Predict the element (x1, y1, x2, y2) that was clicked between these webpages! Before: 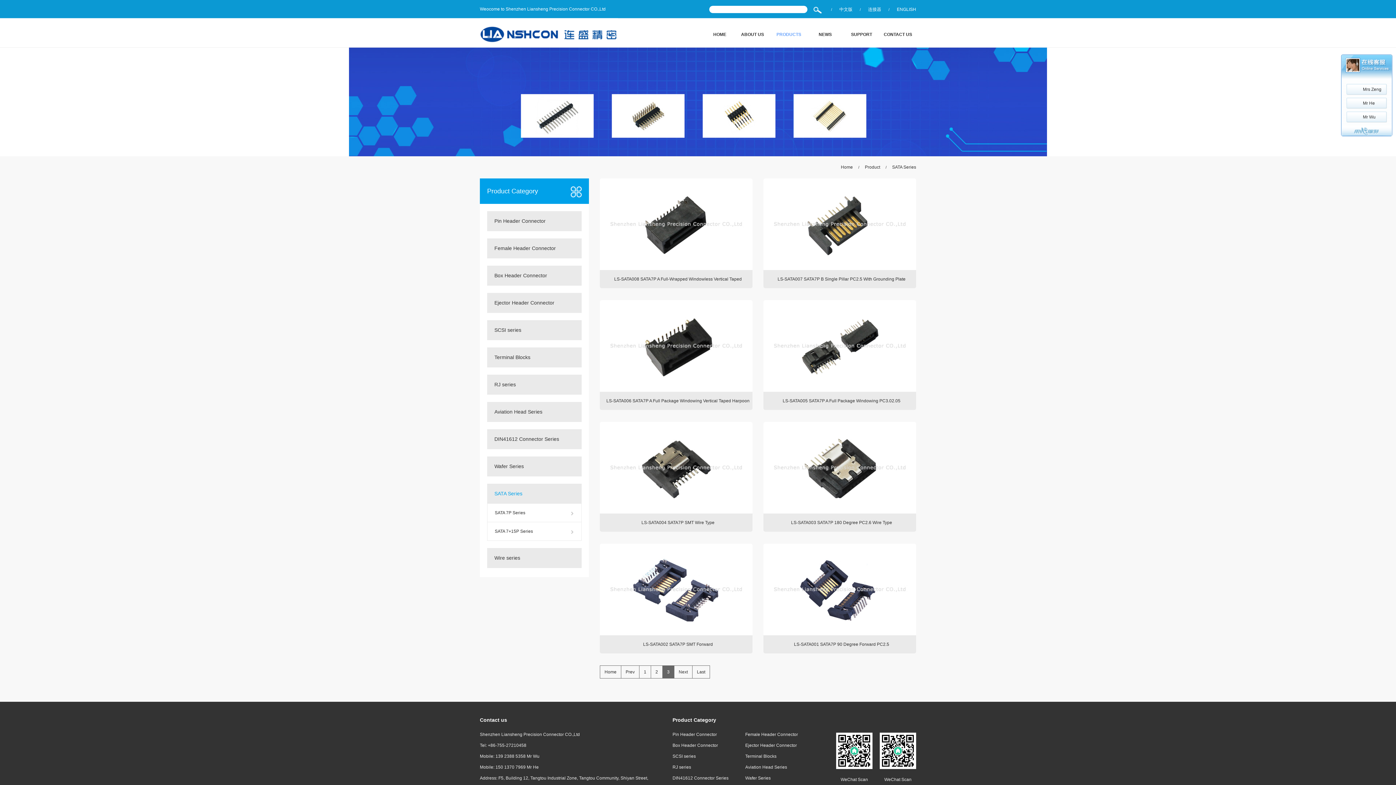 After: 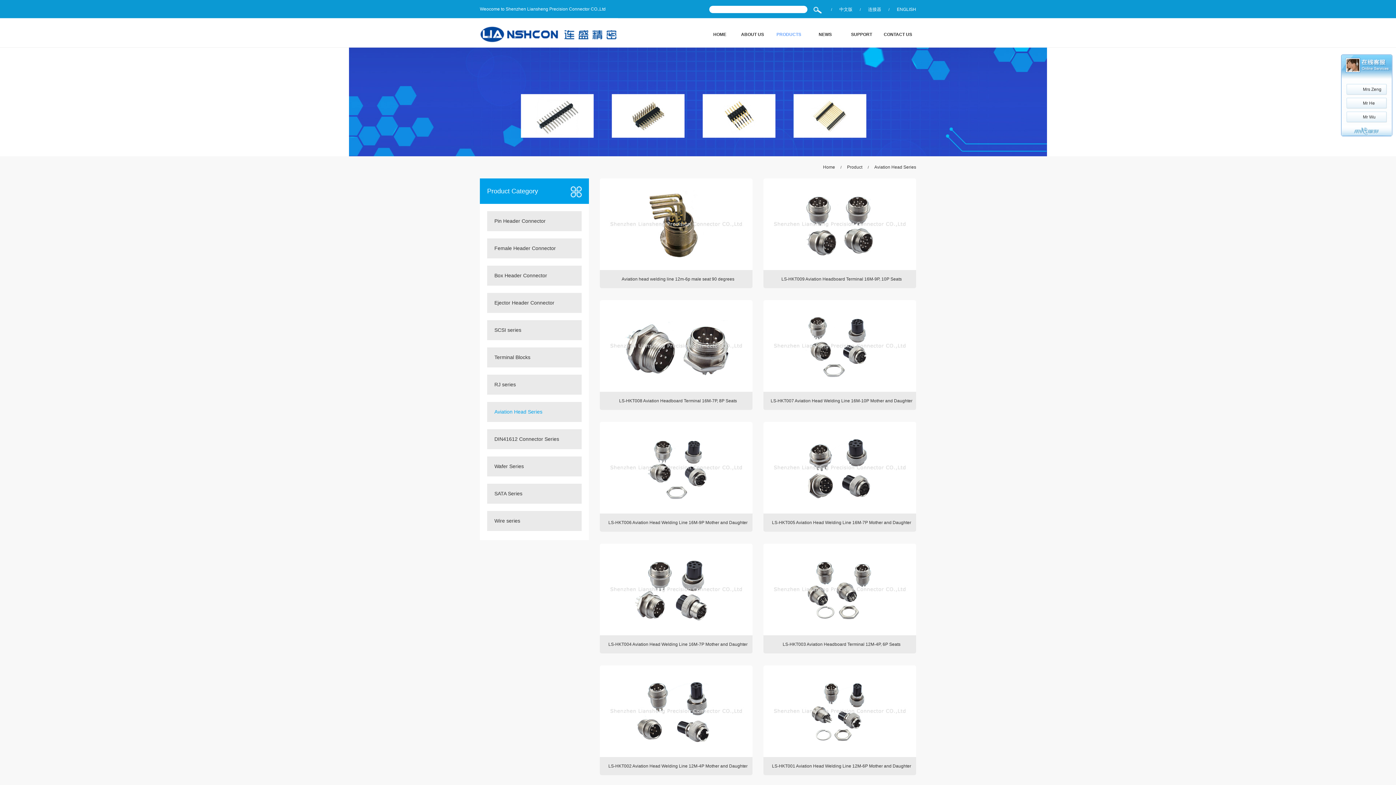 Action: bbox: (745, 765, 787, 770) label: Aviation Head Series